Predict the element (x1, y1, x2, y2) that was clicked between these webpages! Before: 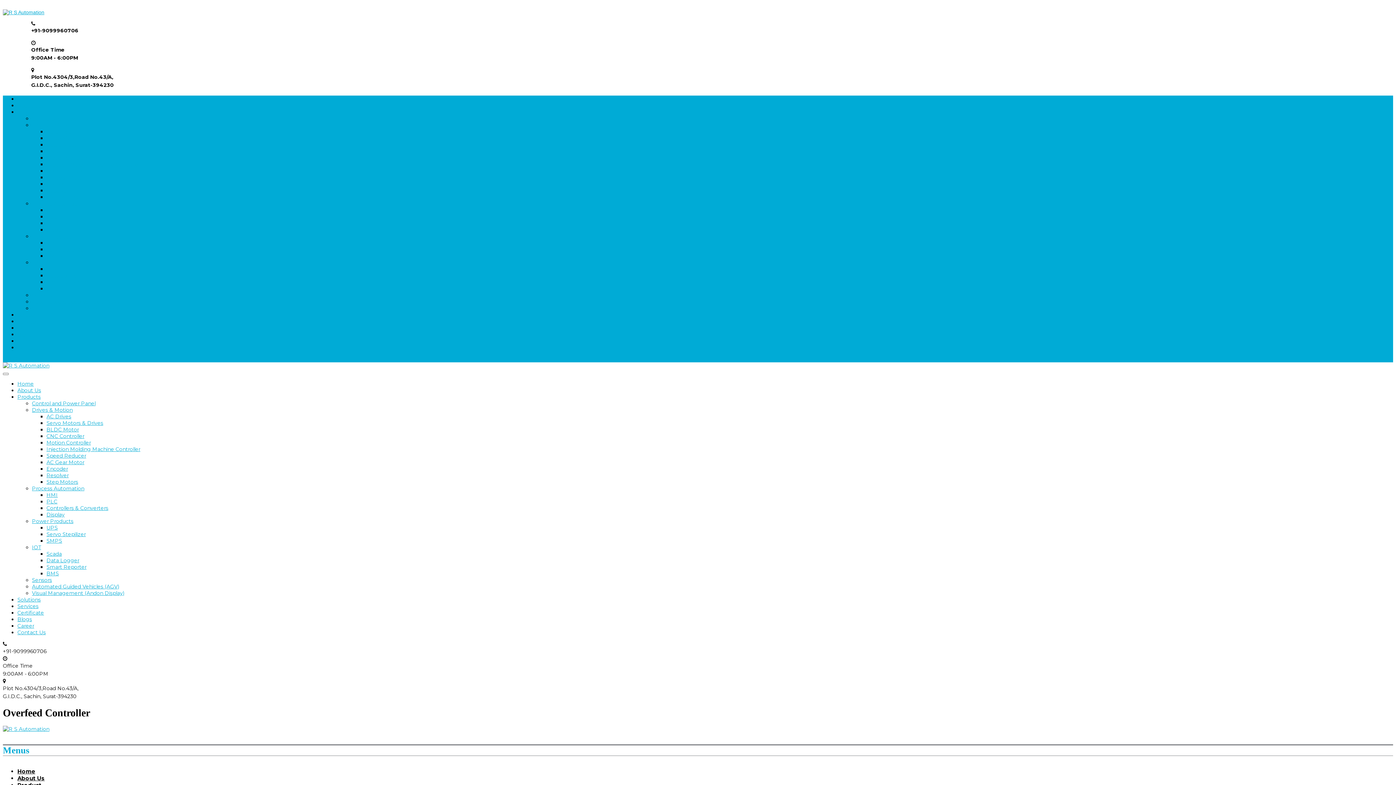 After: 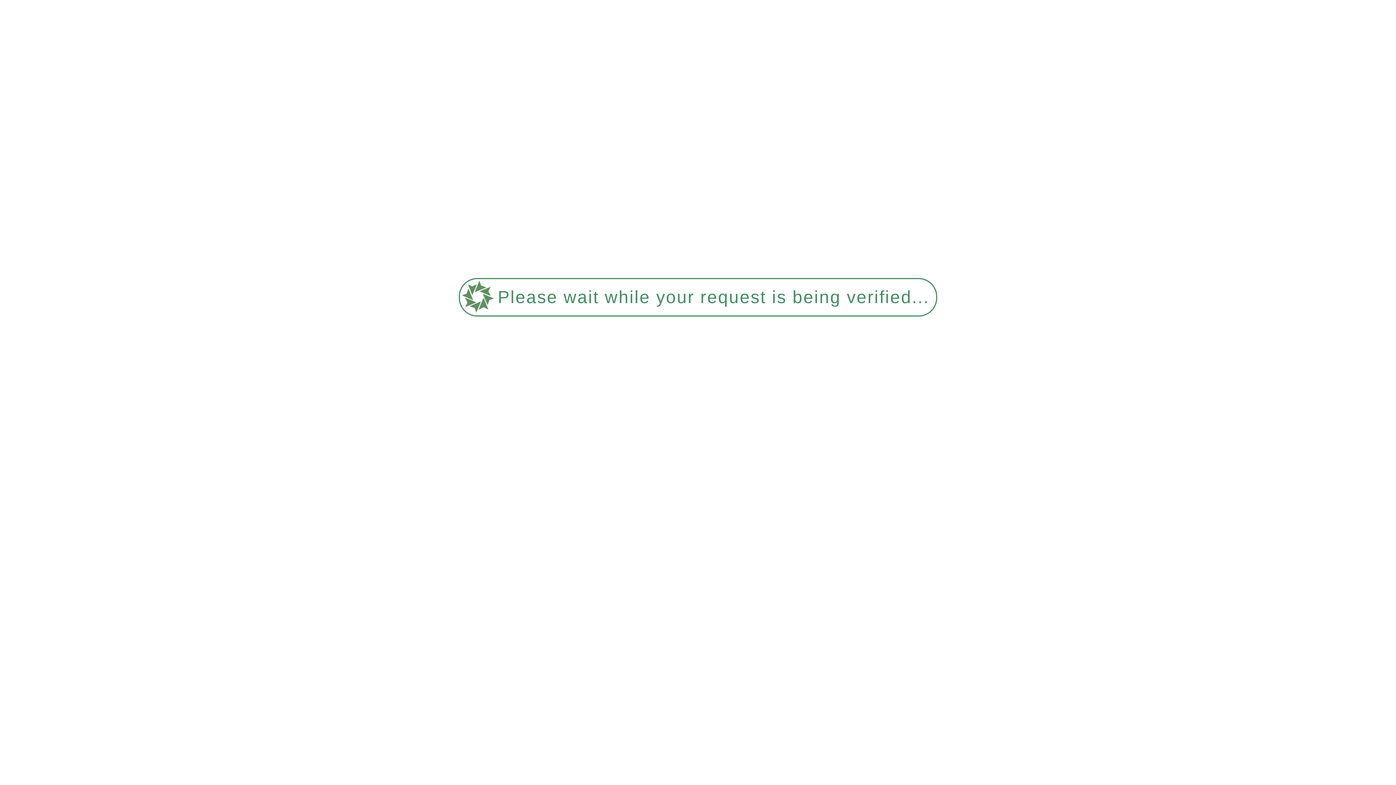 Action: bbox: (32, 485, 84, 492) label: Process Automation